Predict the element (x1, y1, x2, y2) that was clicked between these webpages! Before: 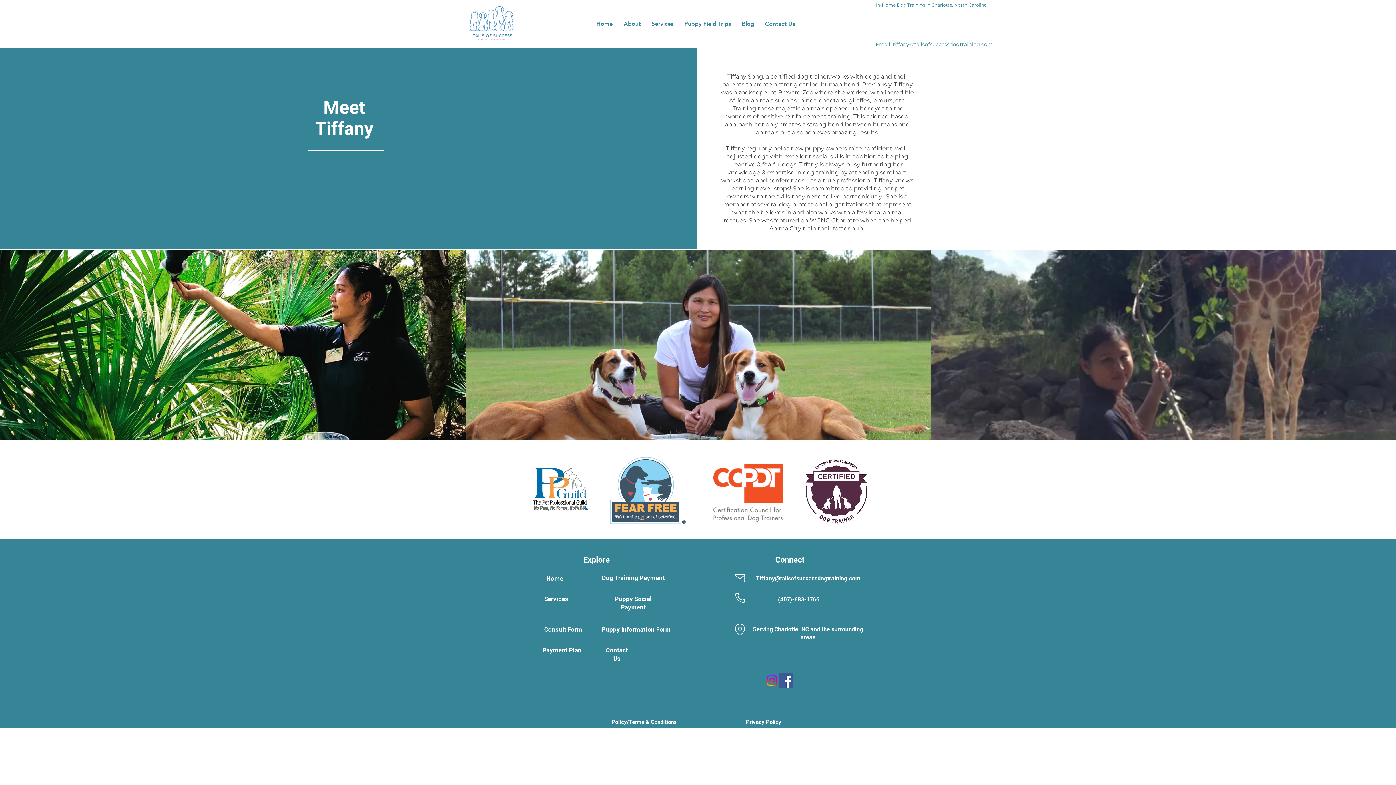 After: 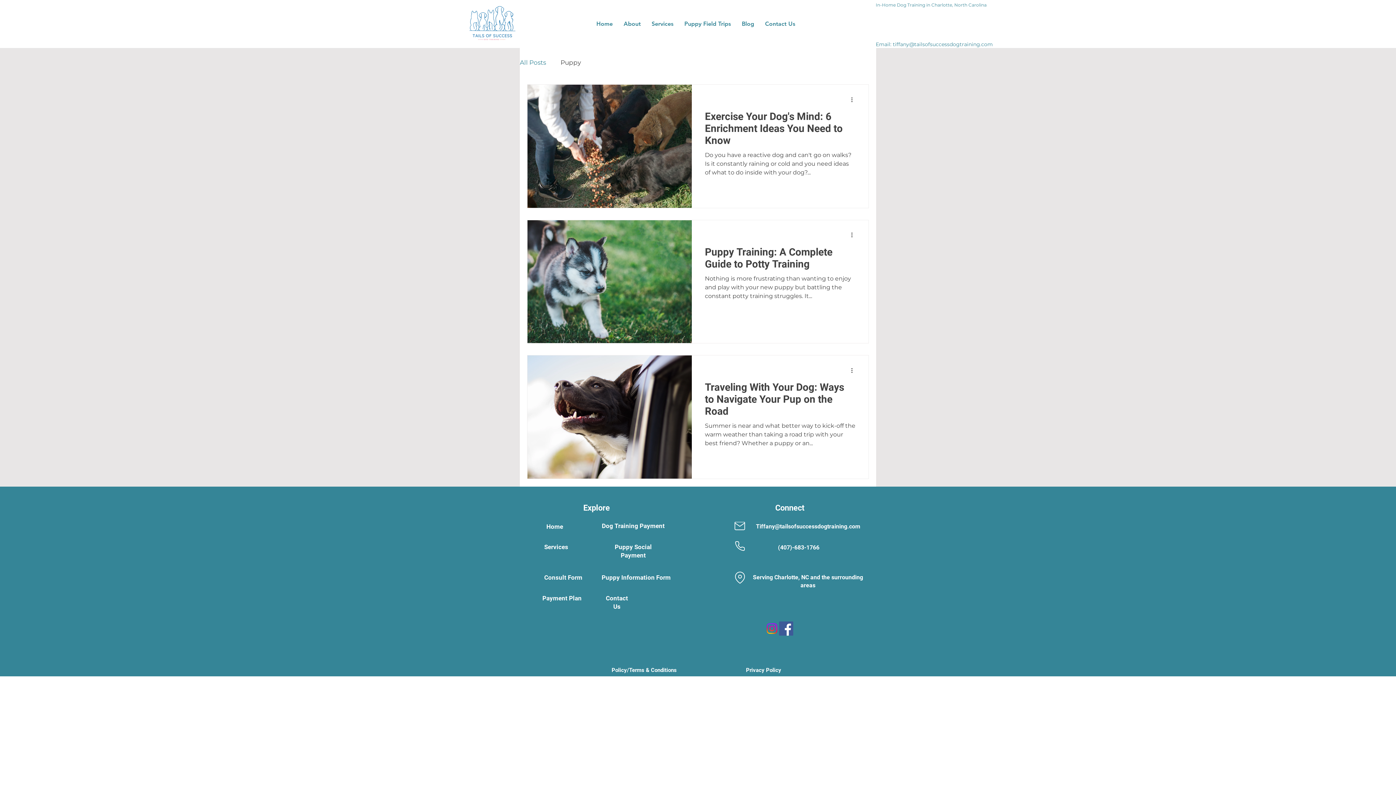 Action: label: Blog bbox: (736, 16, 759, 31)